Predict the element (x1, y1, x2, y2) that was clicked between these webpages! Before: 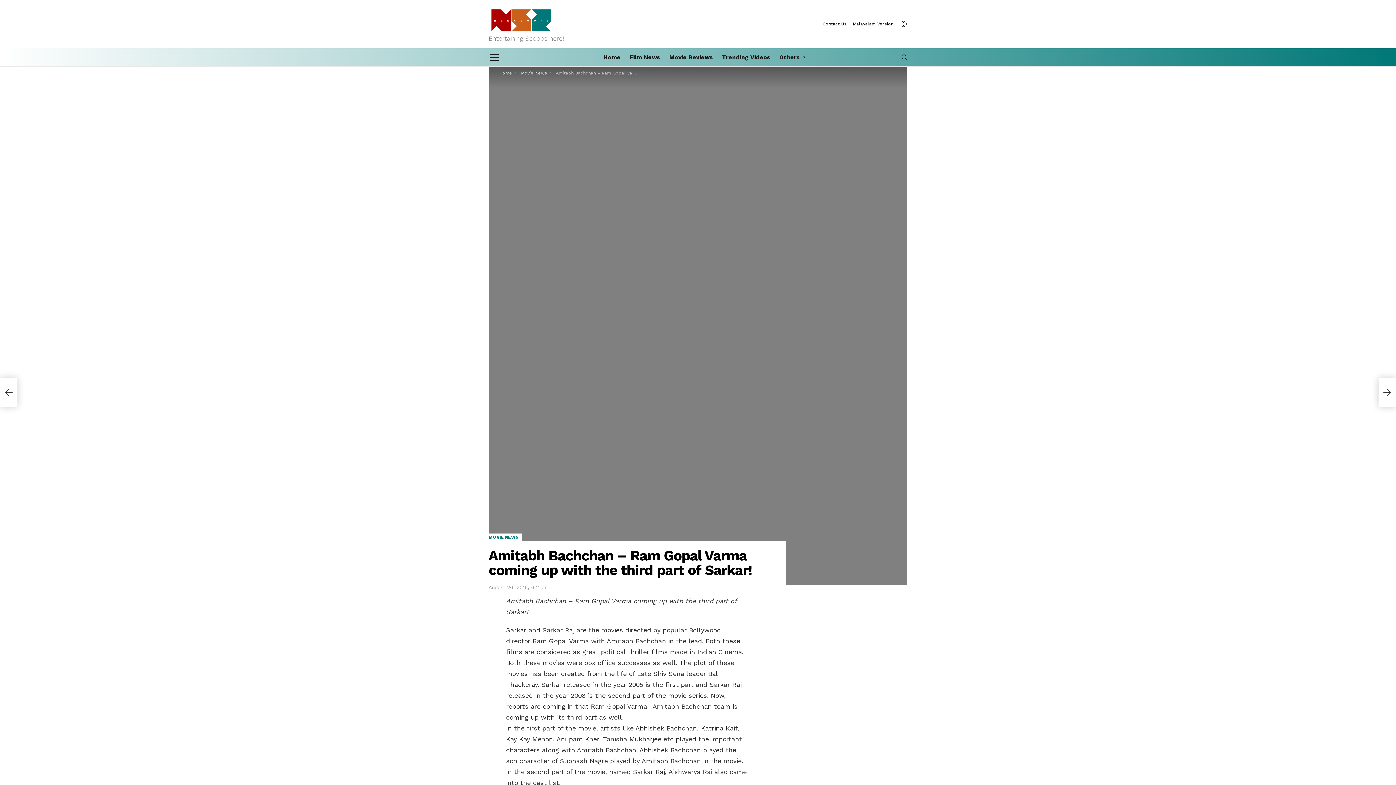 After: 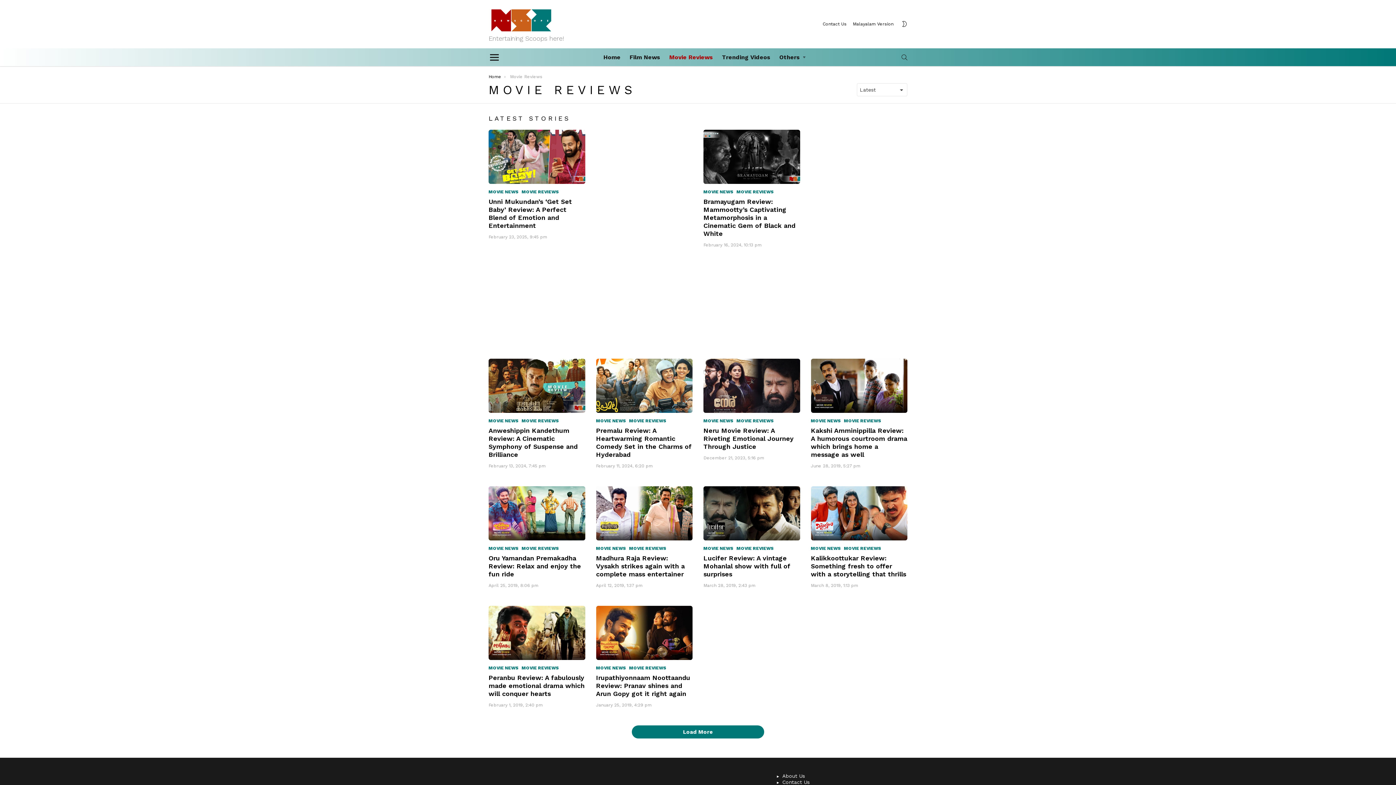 Action: bbox: (665, 51, 716, 62) label: Movie Reviews